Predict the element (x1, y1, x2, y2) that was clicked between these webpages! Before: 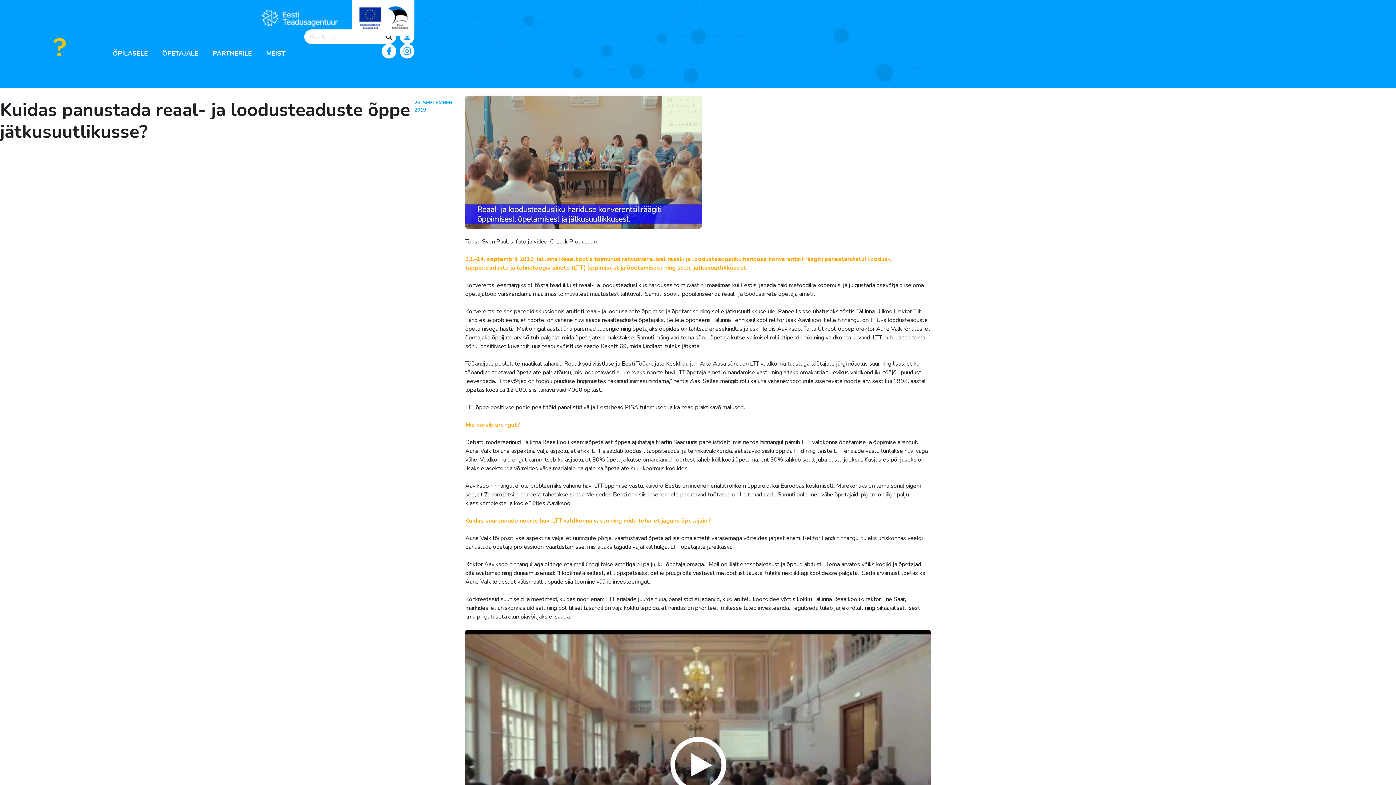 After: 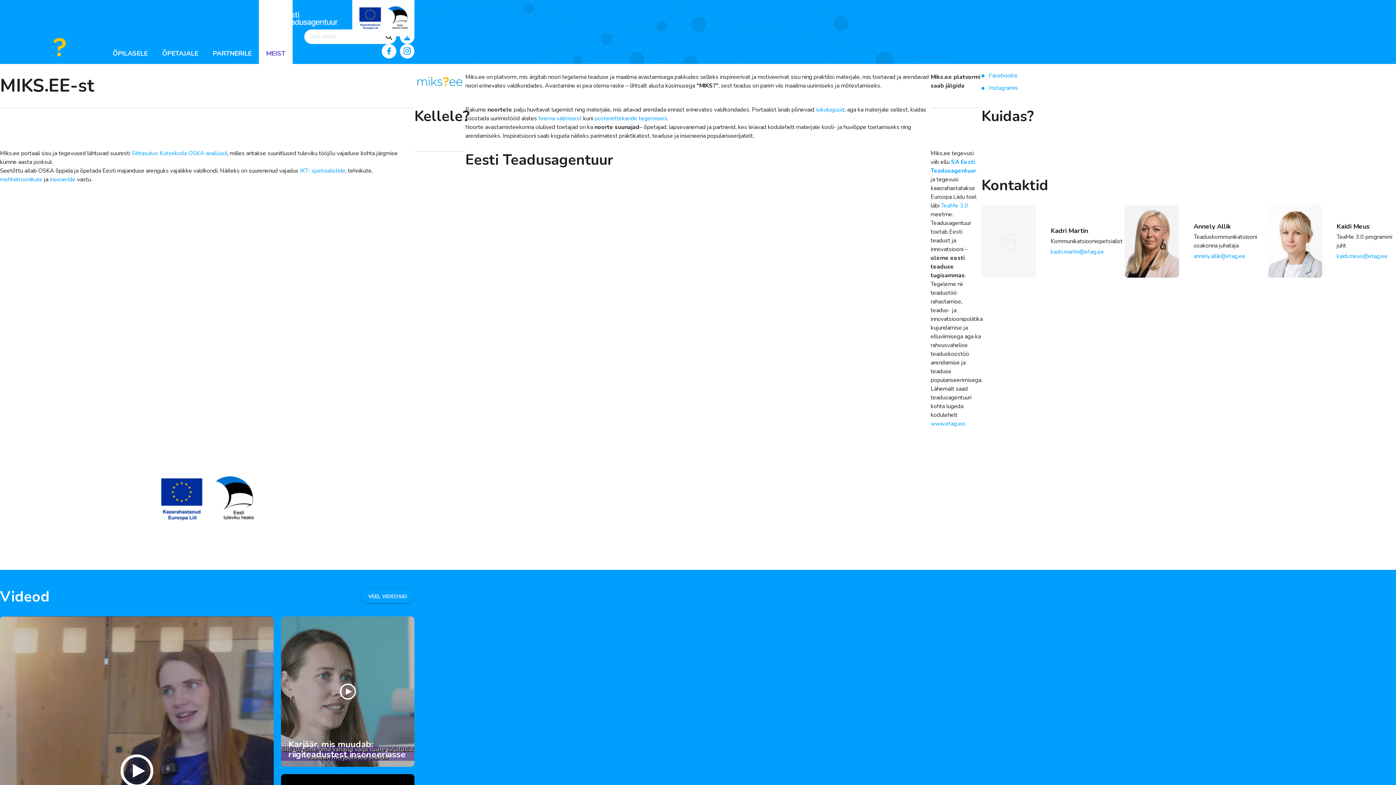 Action: label: MEIST bbox: (258, 0, 292, 64)